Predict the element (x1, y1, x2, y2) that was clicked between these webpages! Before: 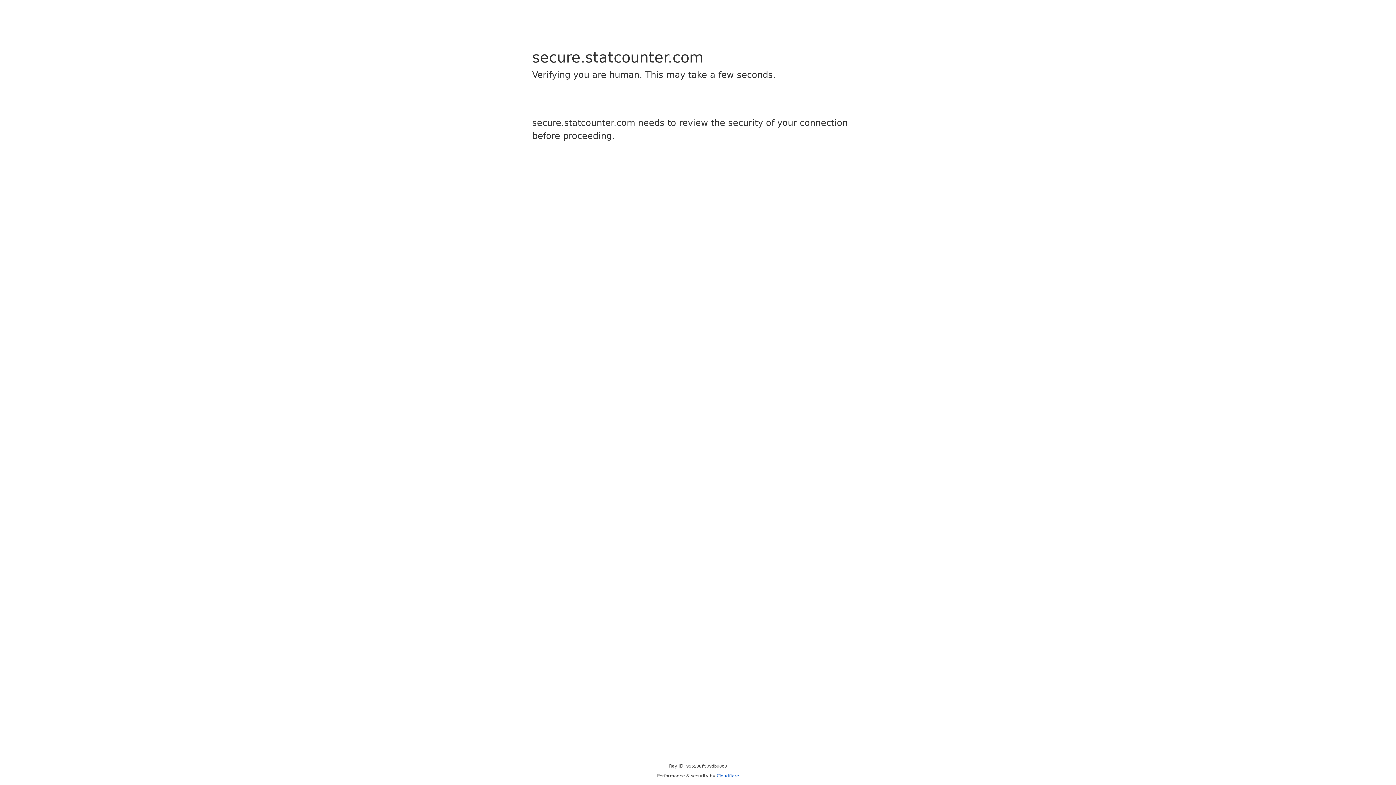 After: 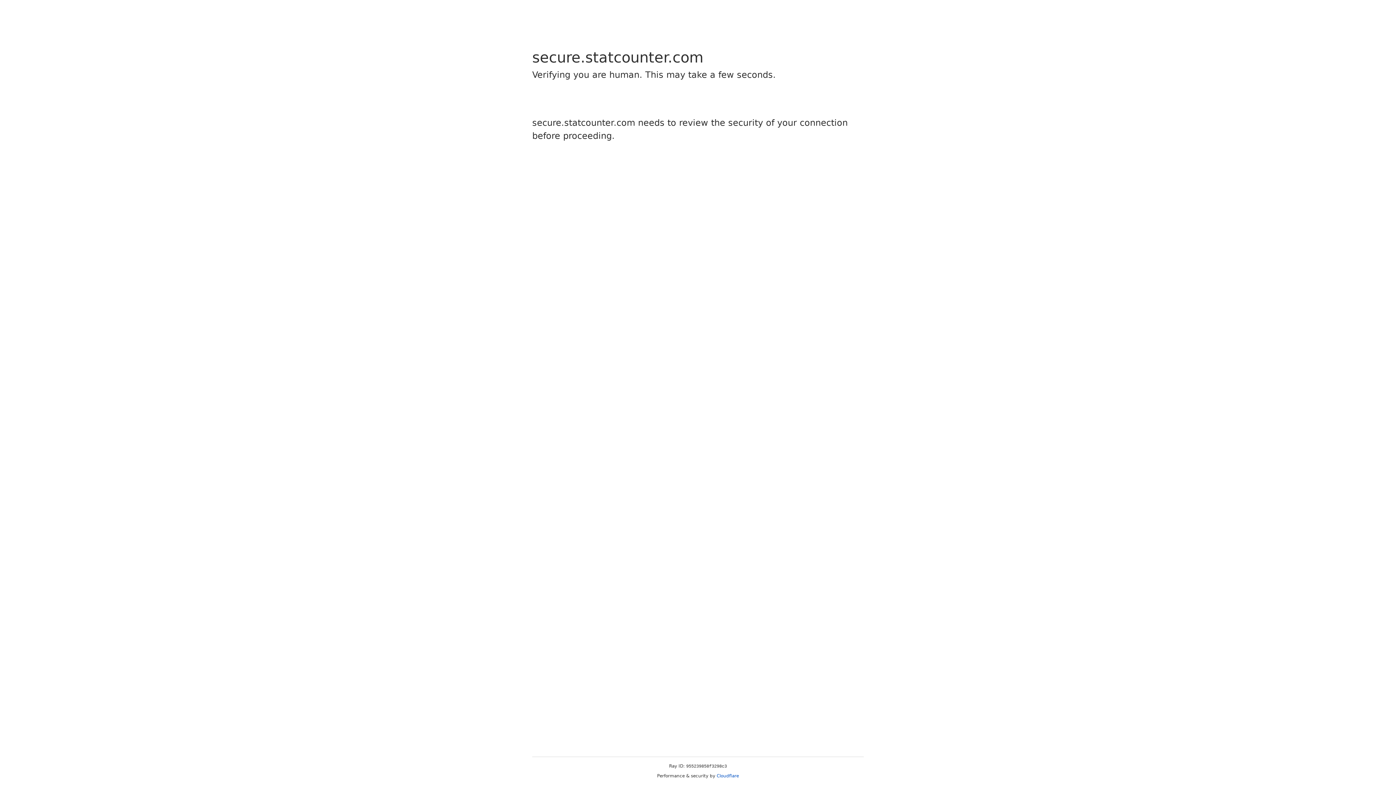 Action: bbox: (716, 773, 739, 778) label: Cloudflare